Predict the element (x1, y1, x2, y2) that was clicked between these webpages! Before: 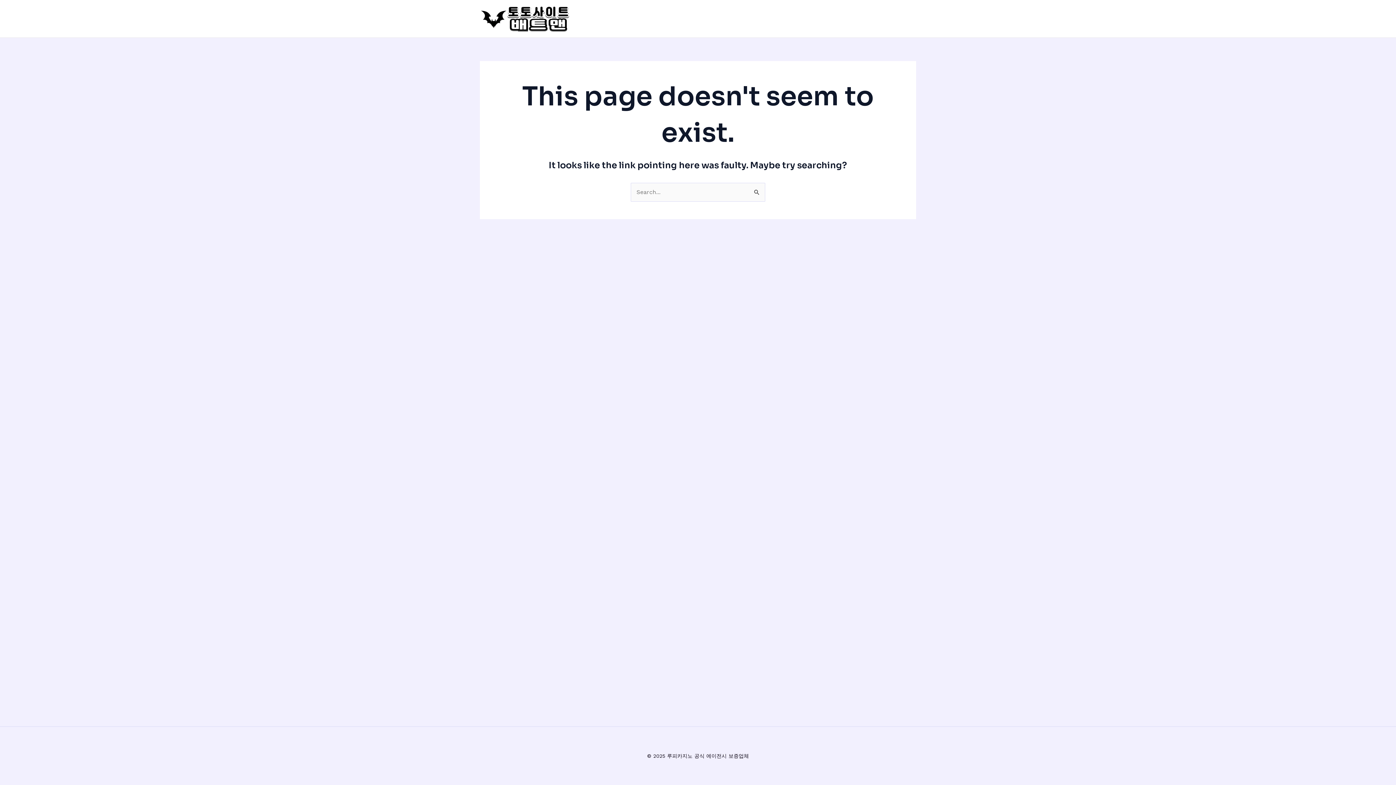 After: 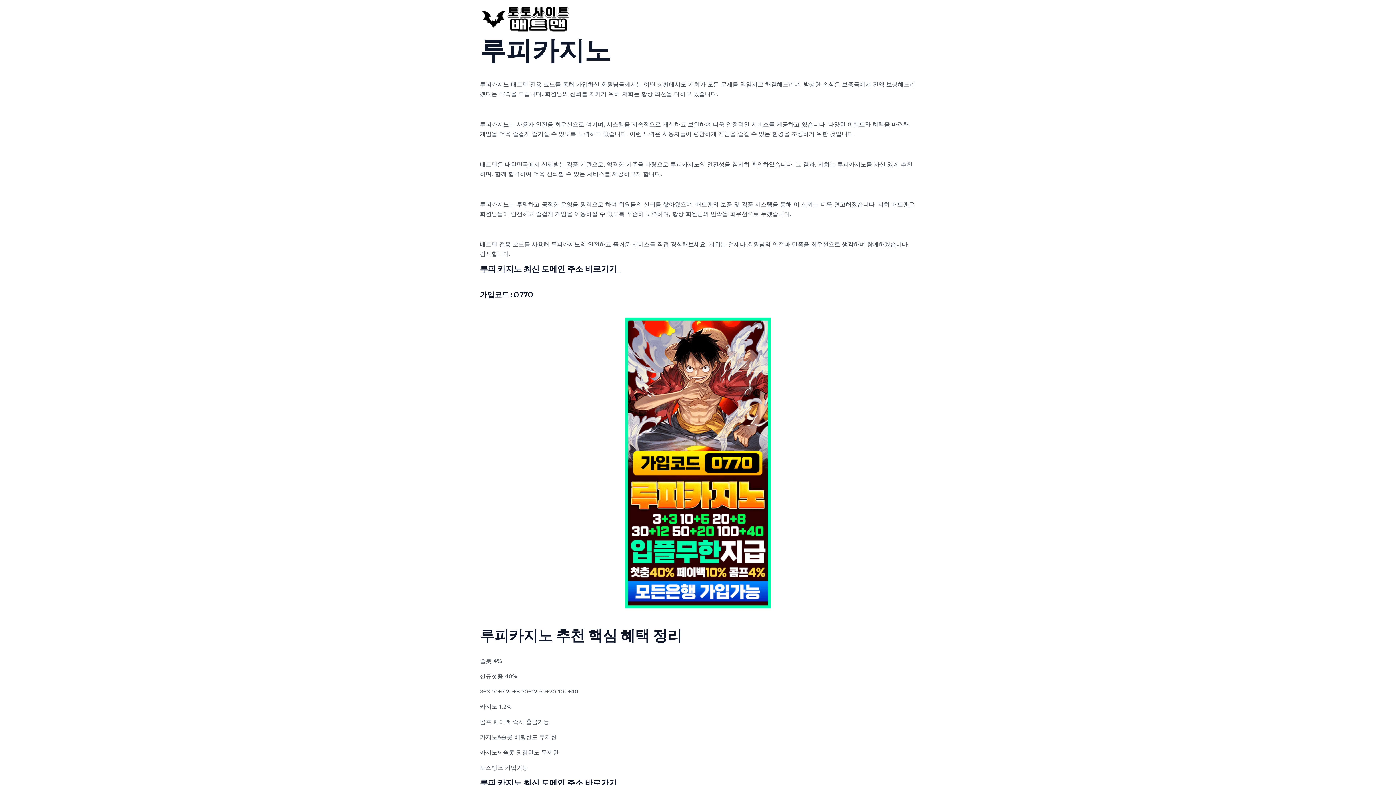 Action: bbox: (480, 14, 570, 21)